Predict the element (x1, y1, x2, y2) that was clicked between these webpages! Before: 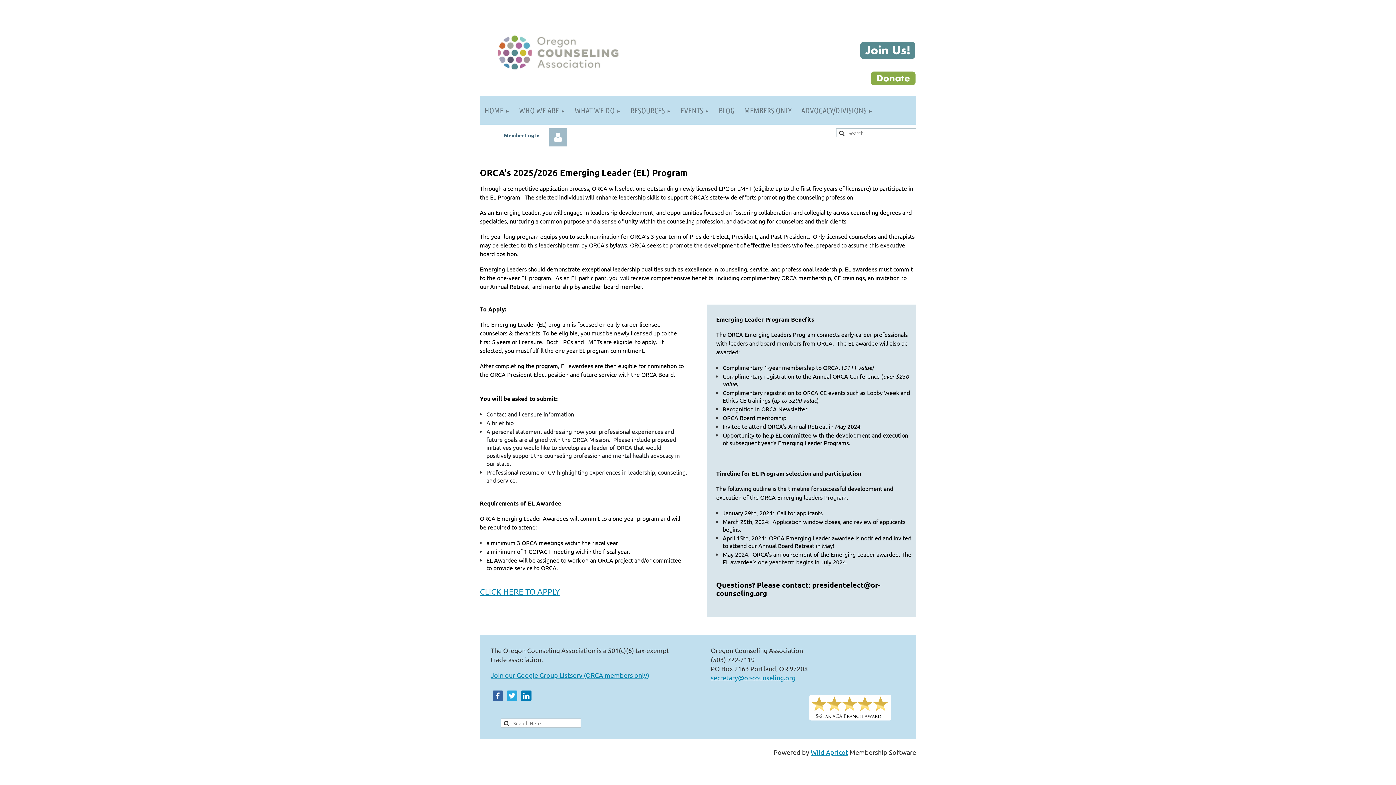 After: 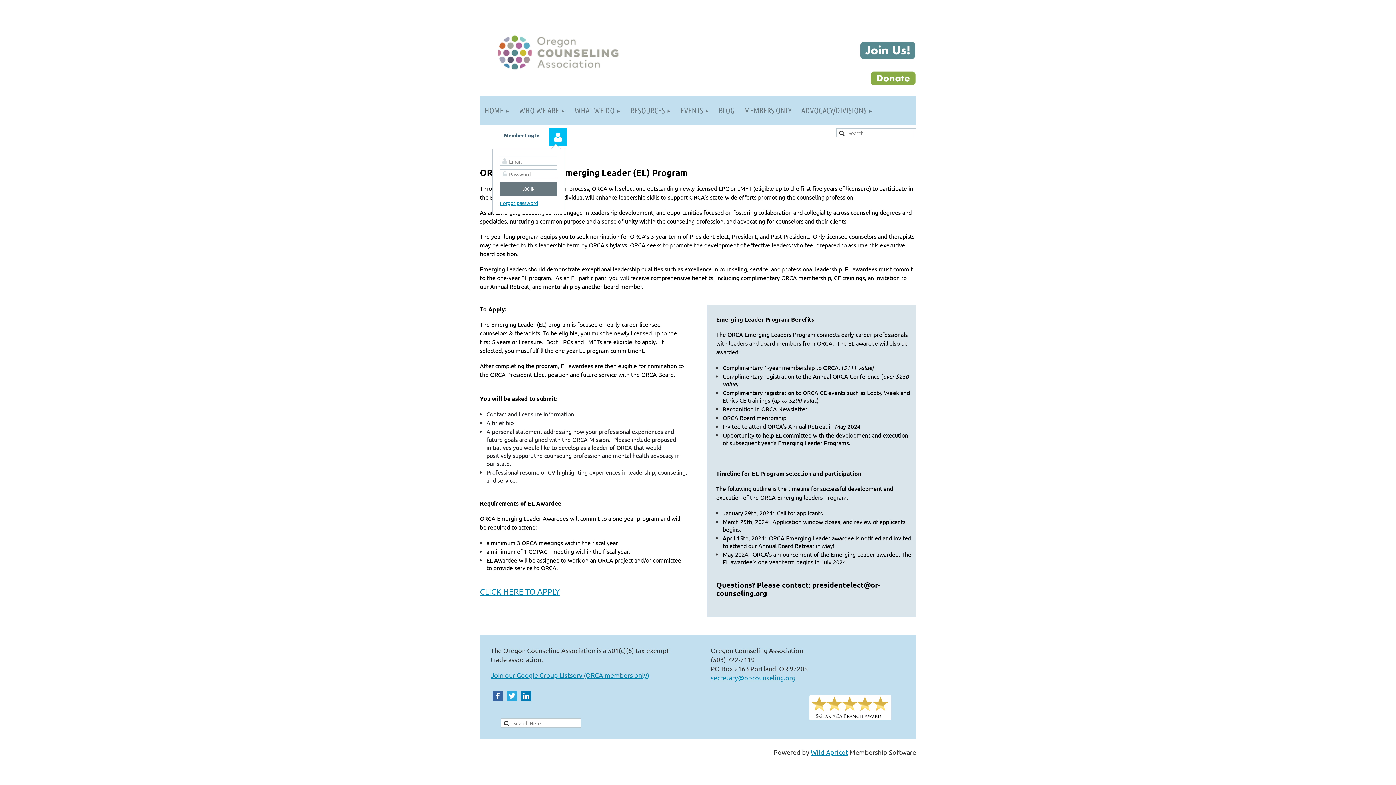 Action: label: Log in bbox: (549, 128, 567, 146)